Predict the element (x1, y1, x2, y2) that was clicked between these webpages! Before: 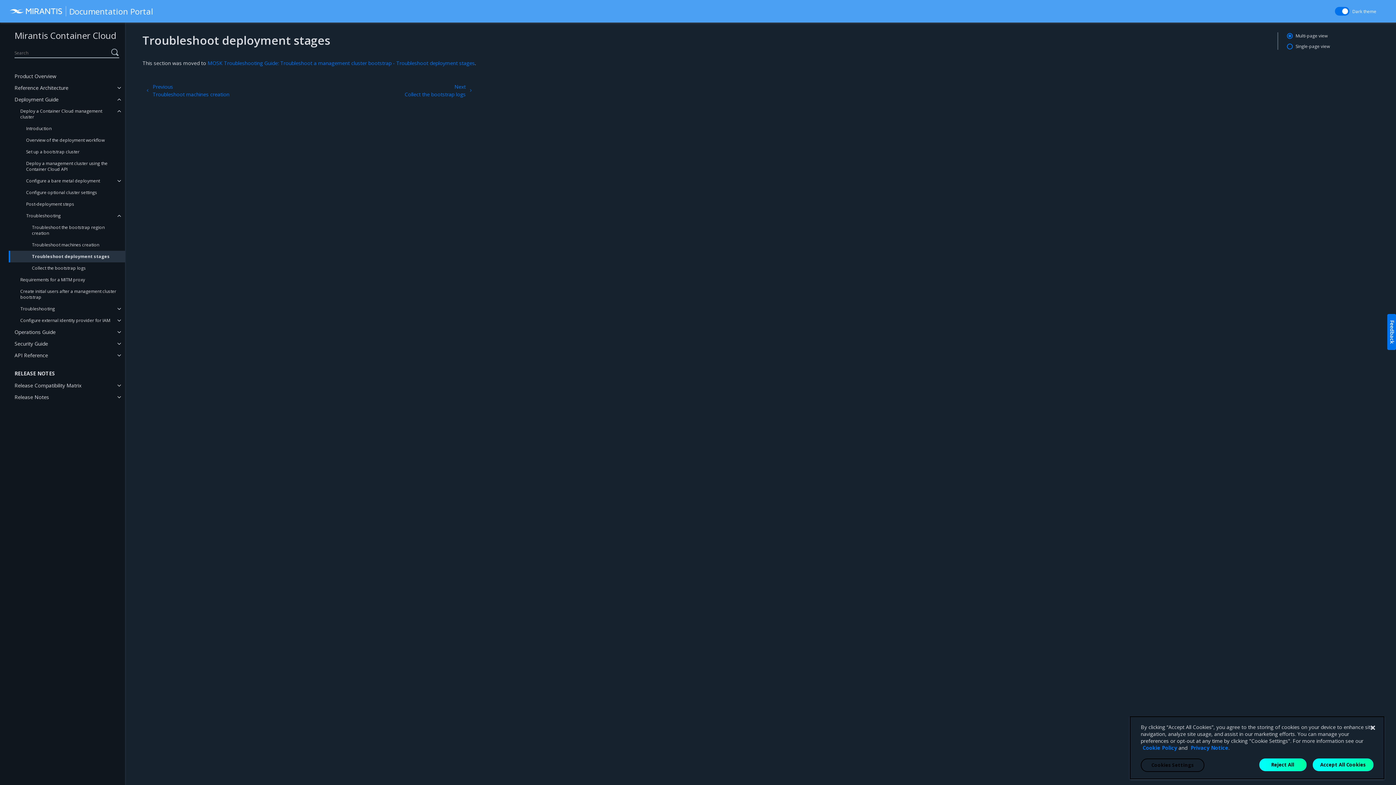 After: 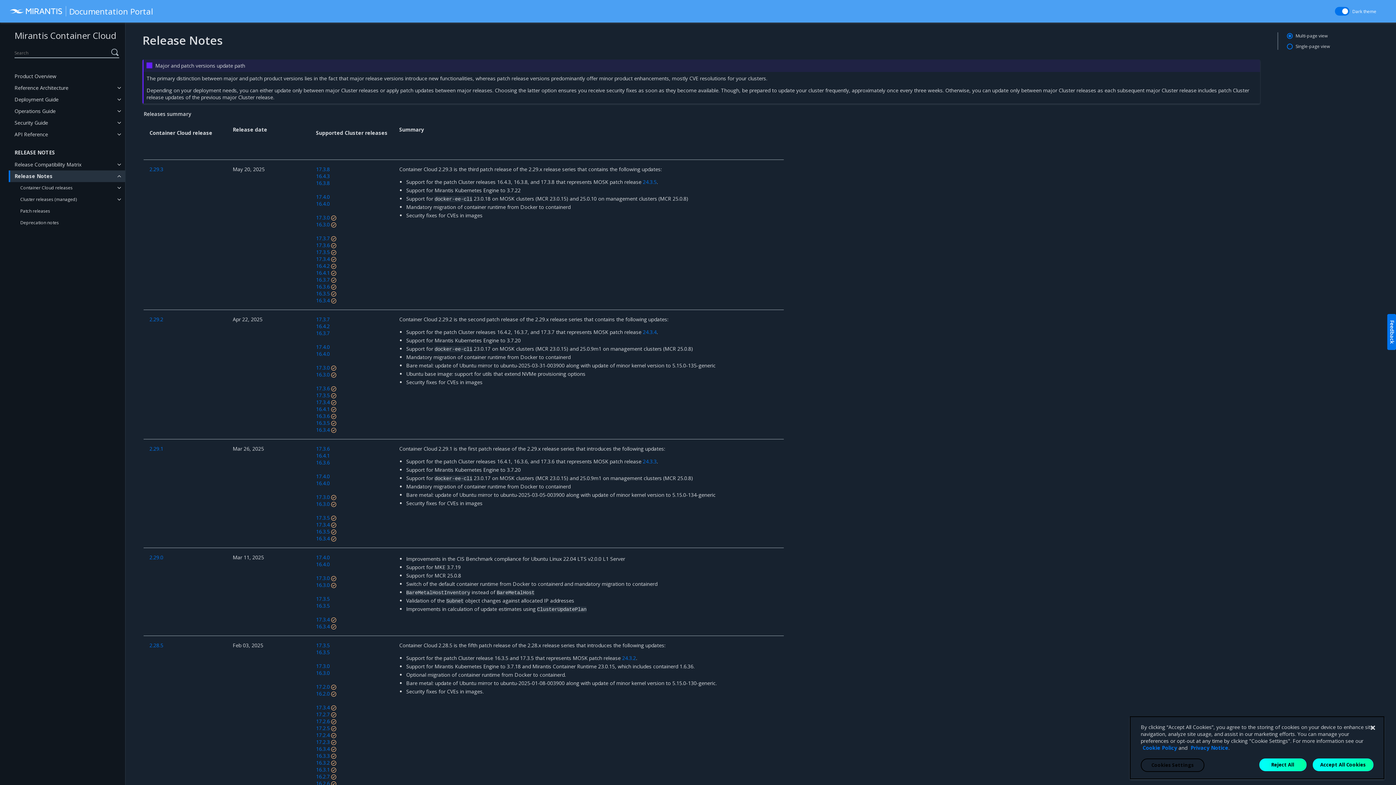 Action: label: Release Notes bbox: (8, 391, 125, 403)